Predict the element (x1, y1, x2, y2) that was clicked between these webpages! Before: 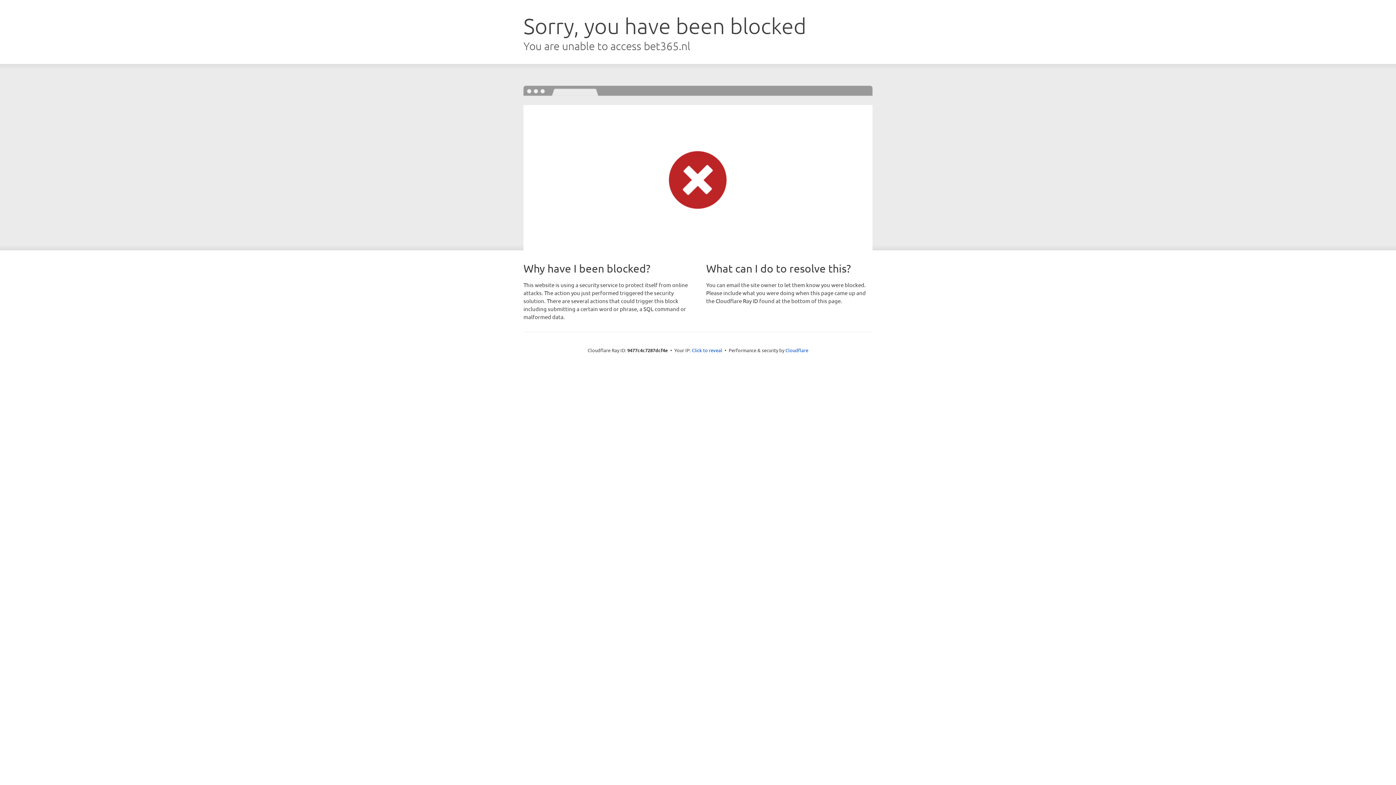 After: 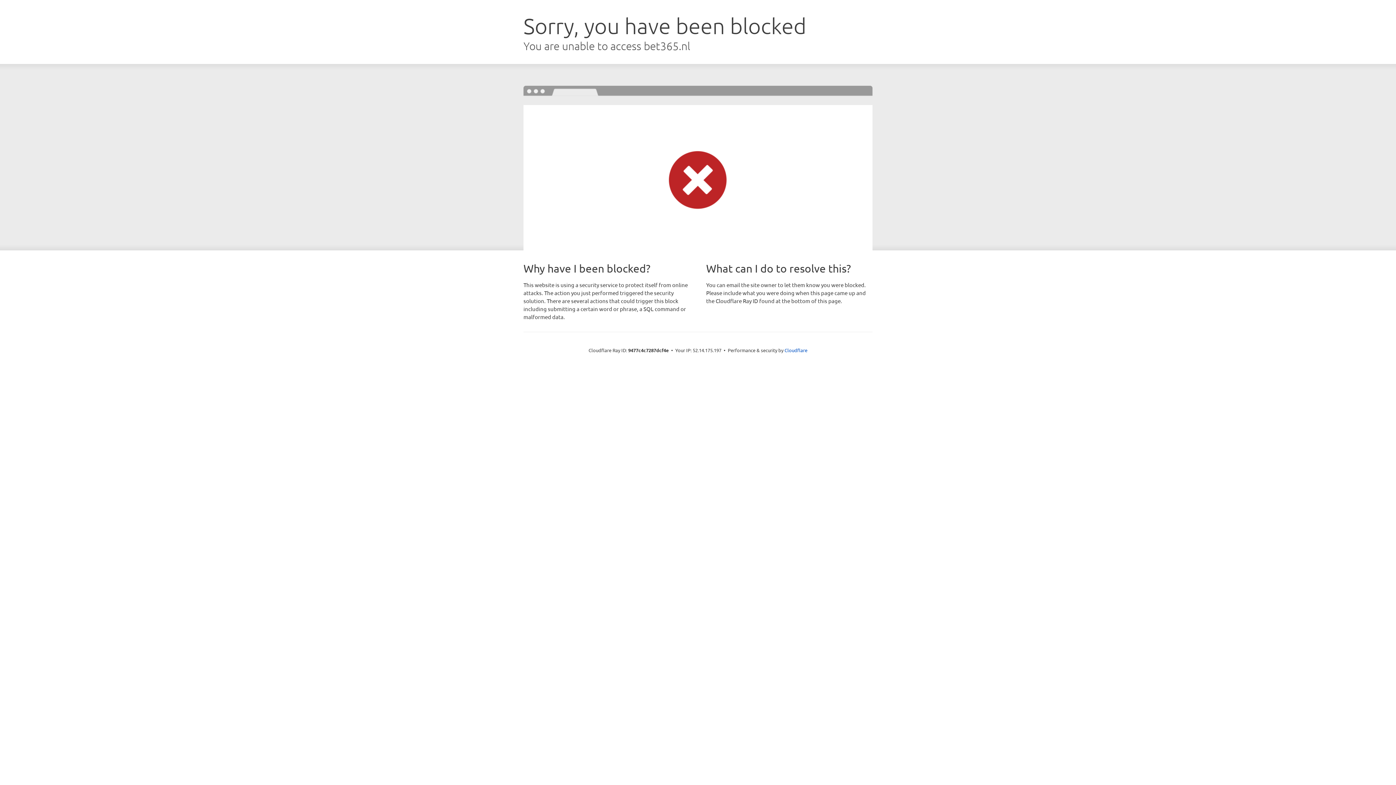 Action: label: Click to reveal bbox: (692, 346, 722, 353)